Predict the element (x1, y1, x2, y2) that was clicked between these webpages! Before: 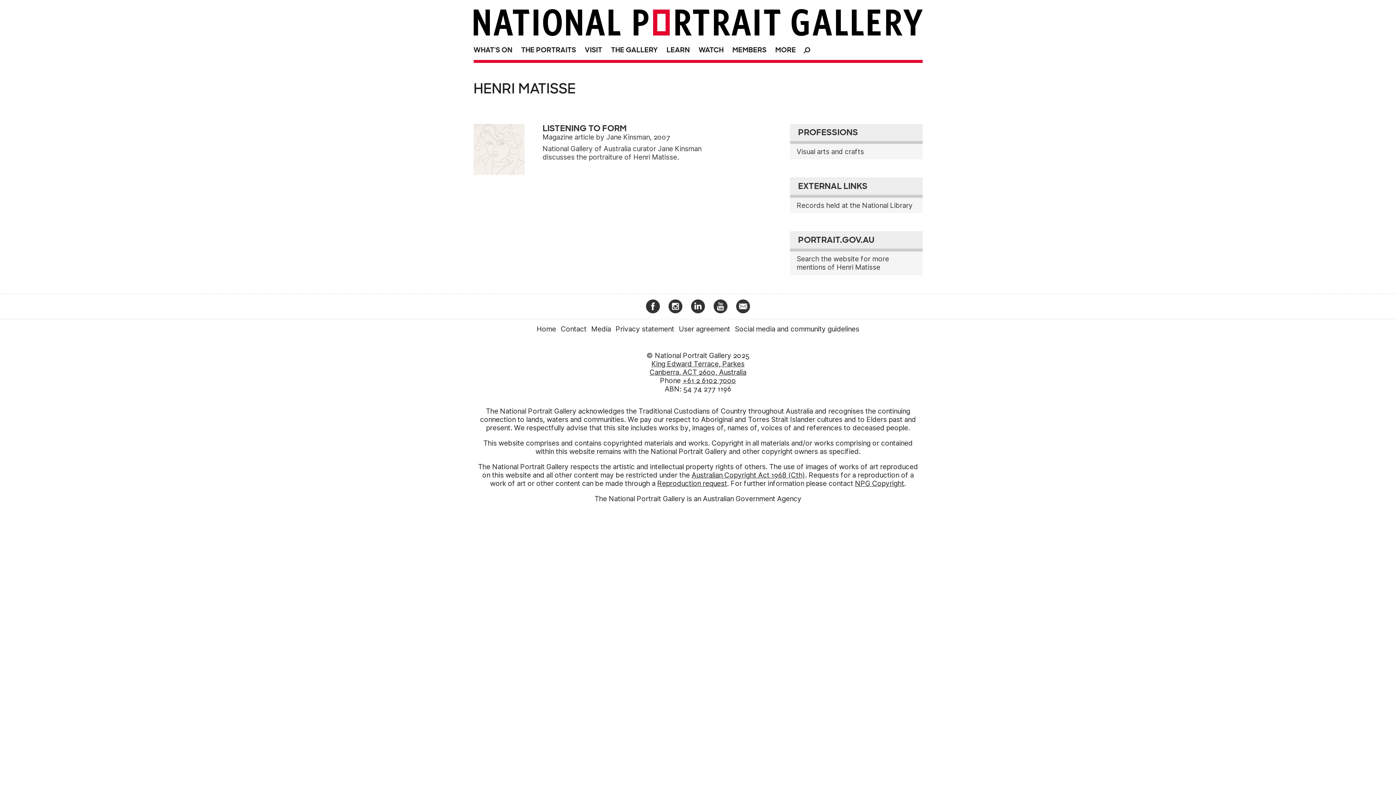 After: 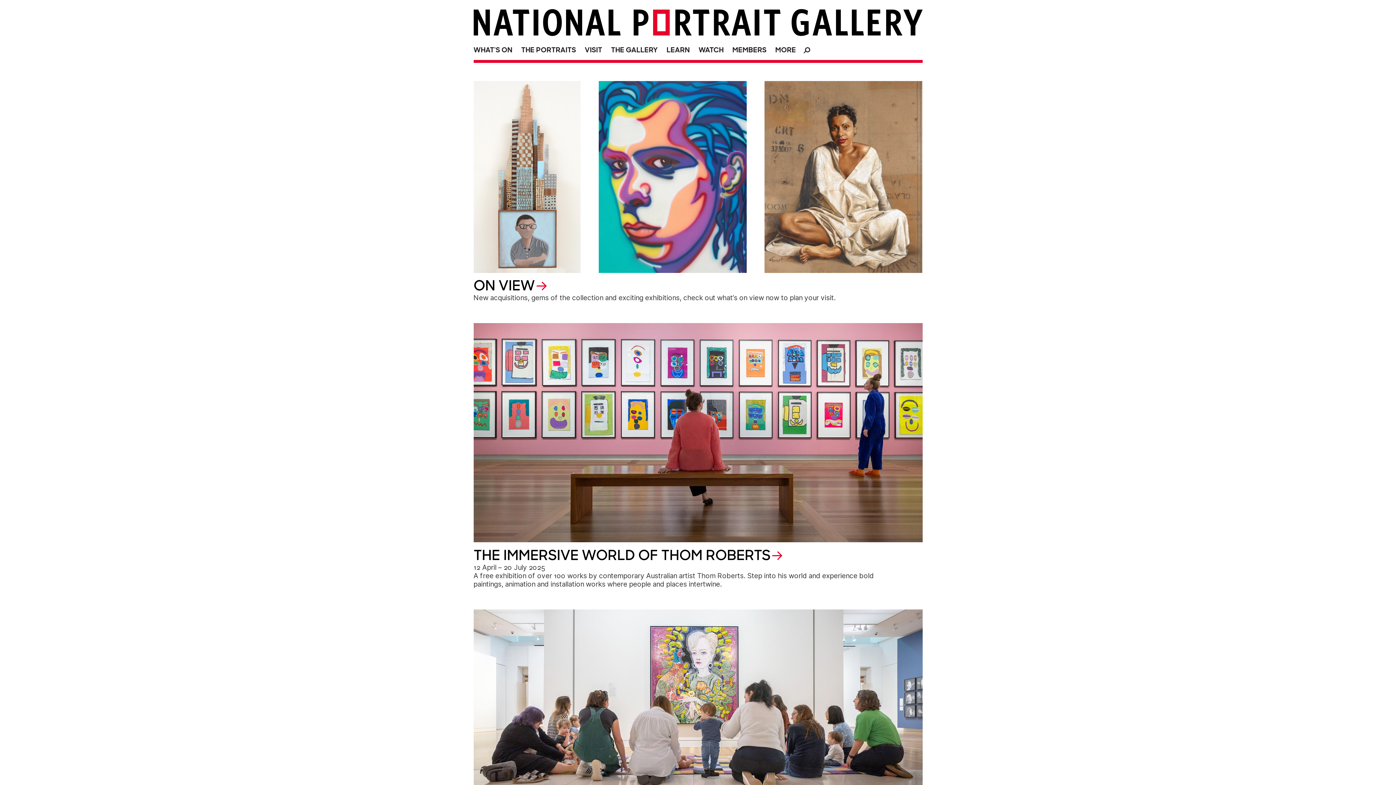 Action: label: Home bbox: (535, 322, 557, 334)